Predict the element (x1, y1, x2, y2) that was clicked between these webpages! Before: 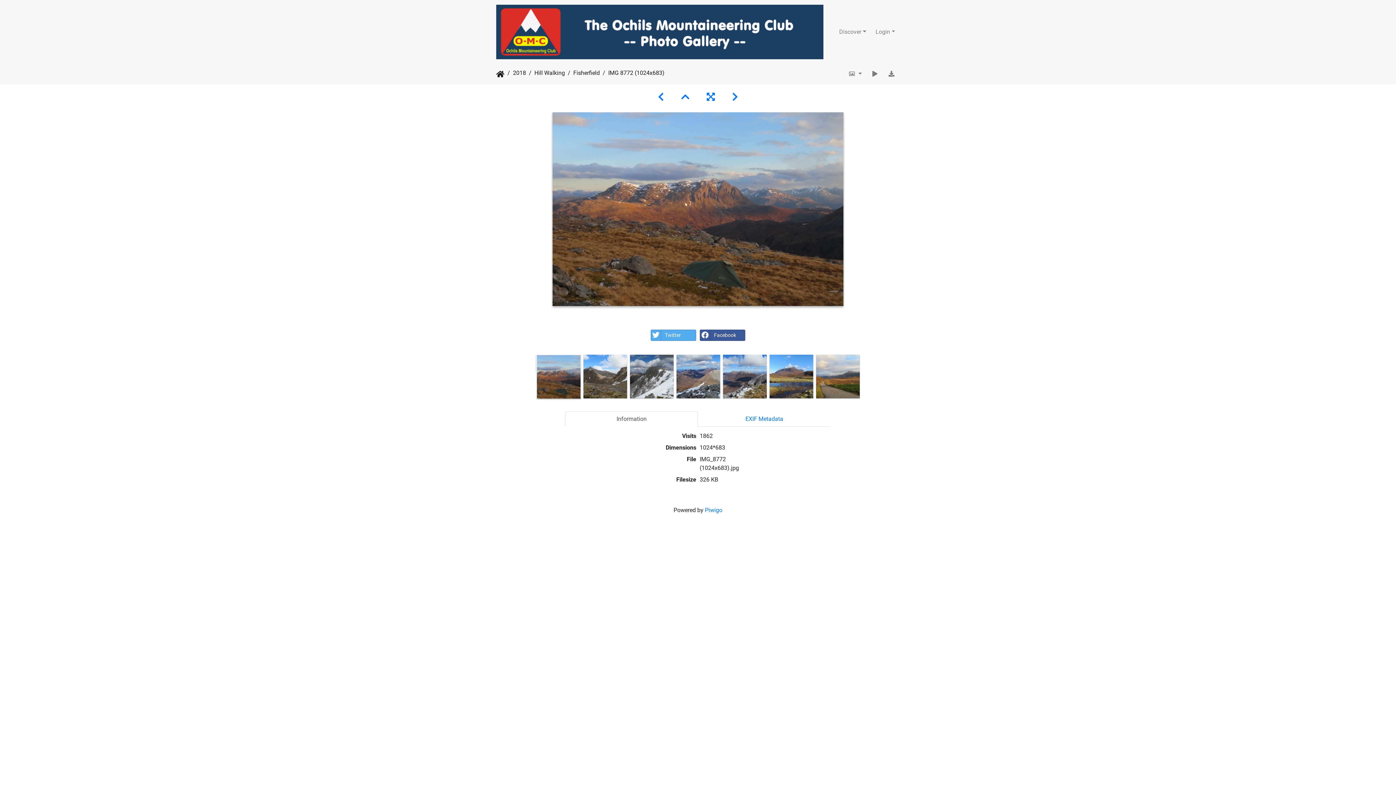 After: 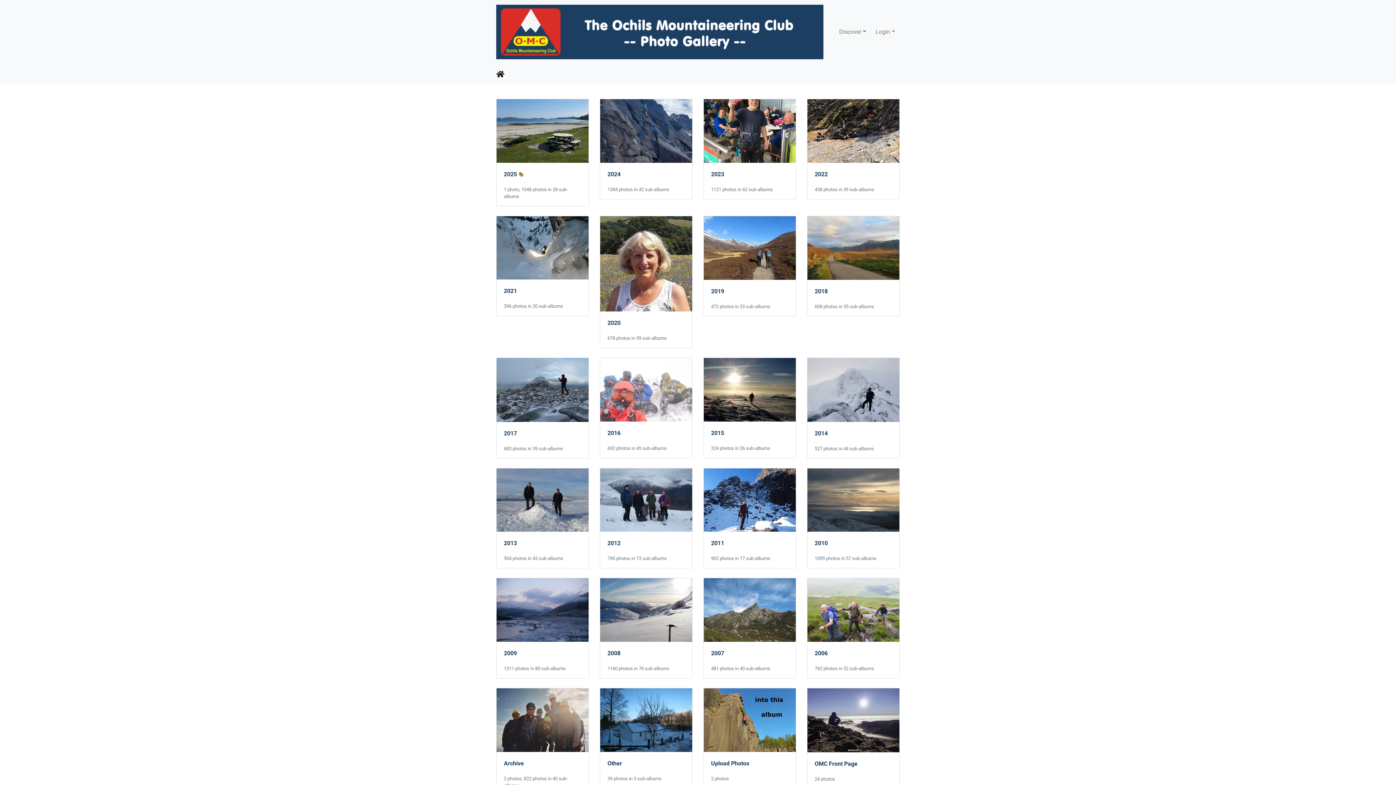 Action: bbox: (496, 2, 823, 61)